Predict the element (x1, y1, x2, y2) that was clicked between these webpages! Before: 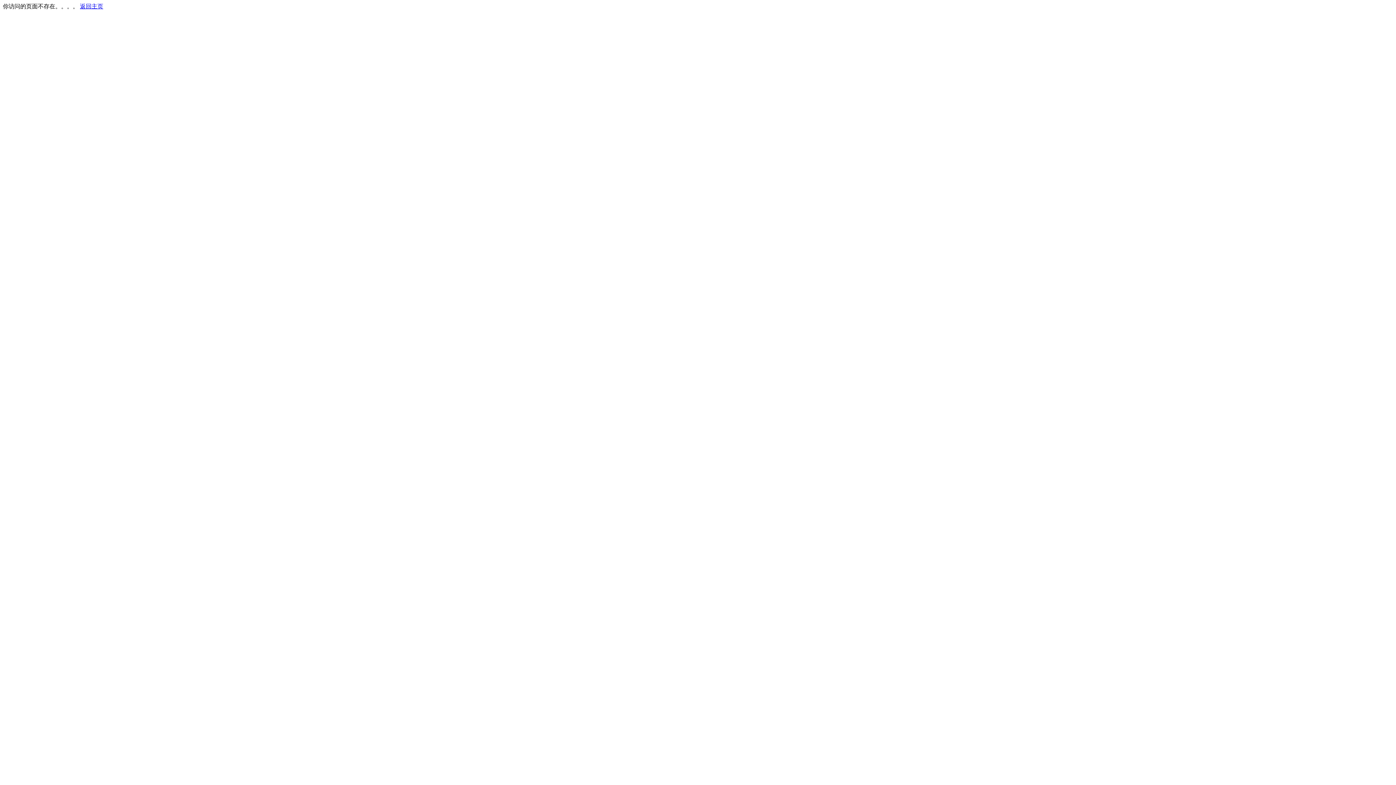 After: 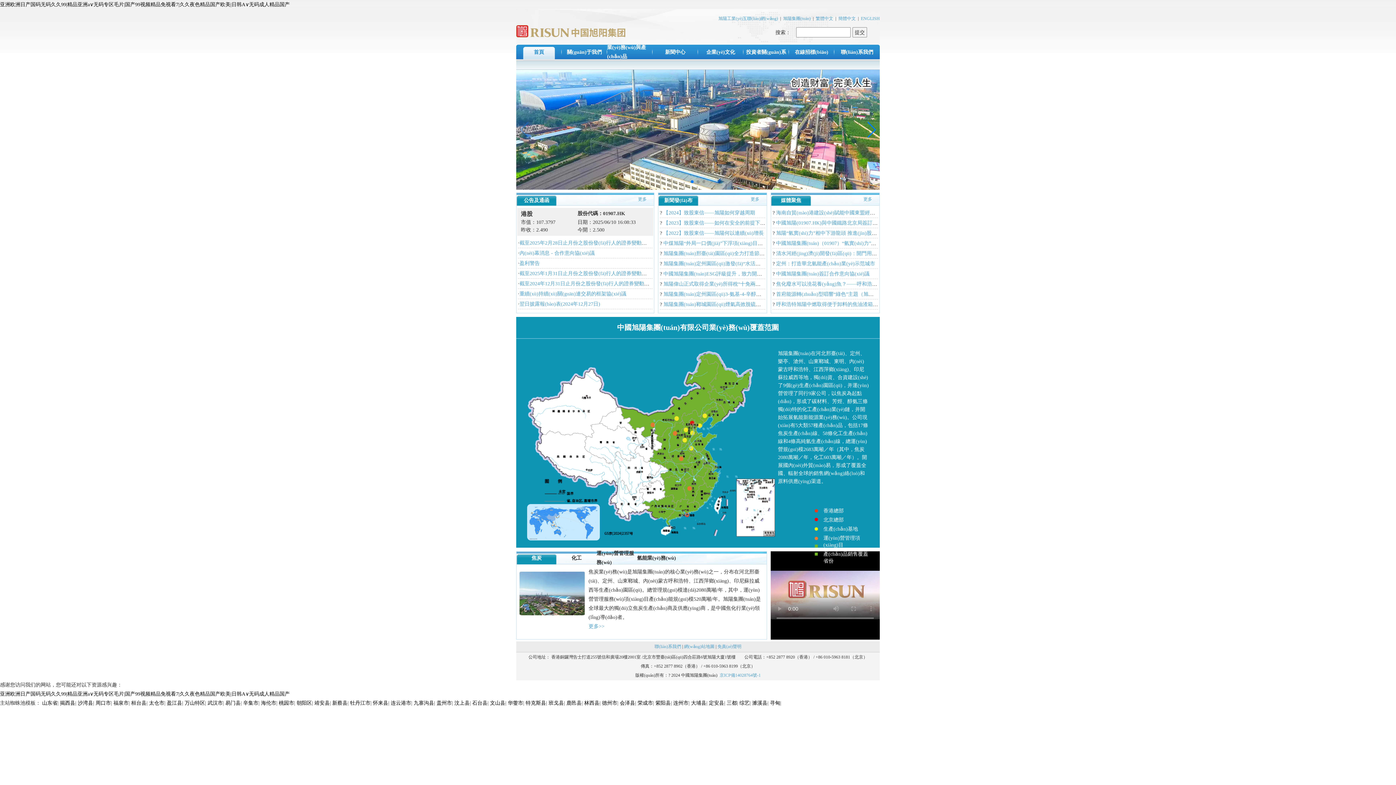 Action: bbox: (80, 3, 103, 9) label: 返回主页